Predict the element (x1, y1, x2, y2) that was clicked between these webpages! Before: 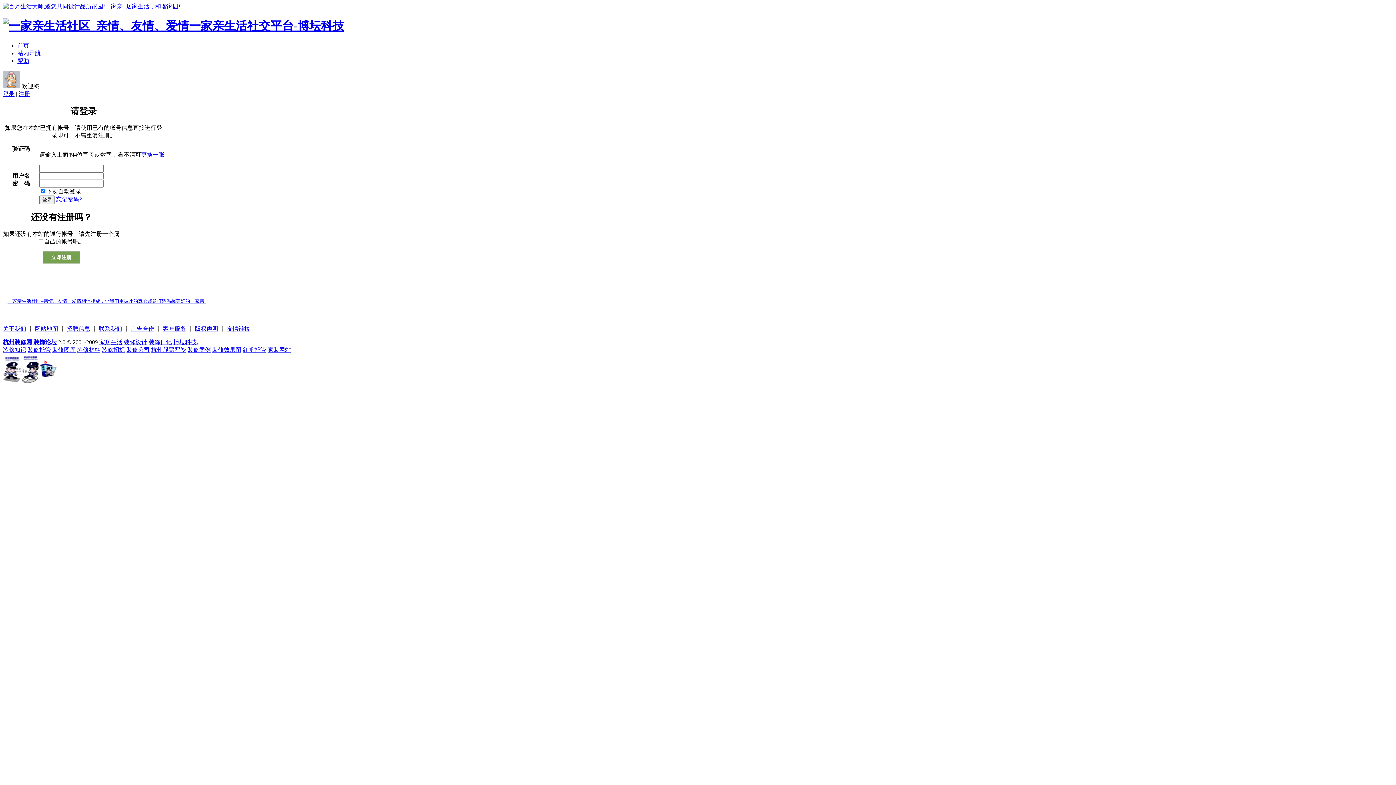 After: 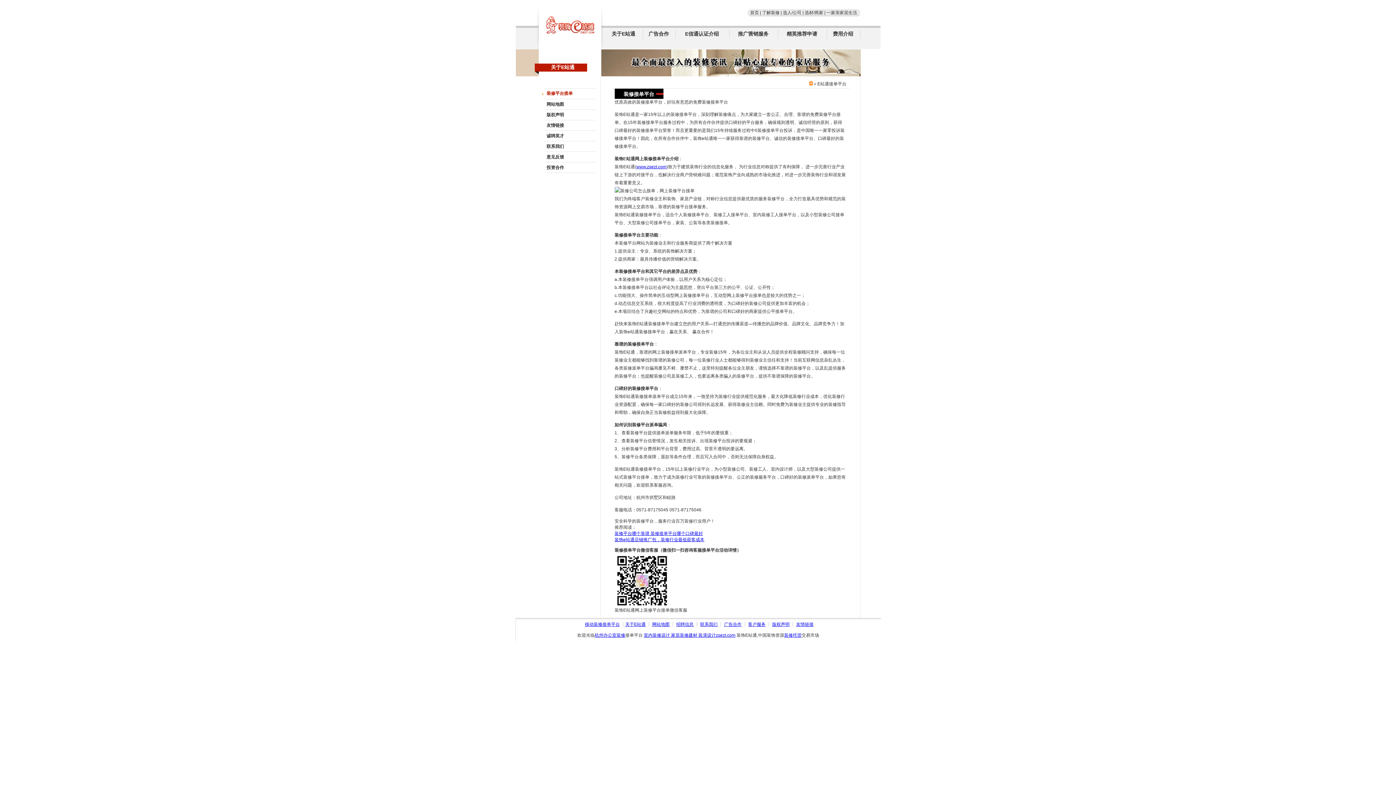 Action: bbox: (2, 325, 26, 331) label: 关于我们